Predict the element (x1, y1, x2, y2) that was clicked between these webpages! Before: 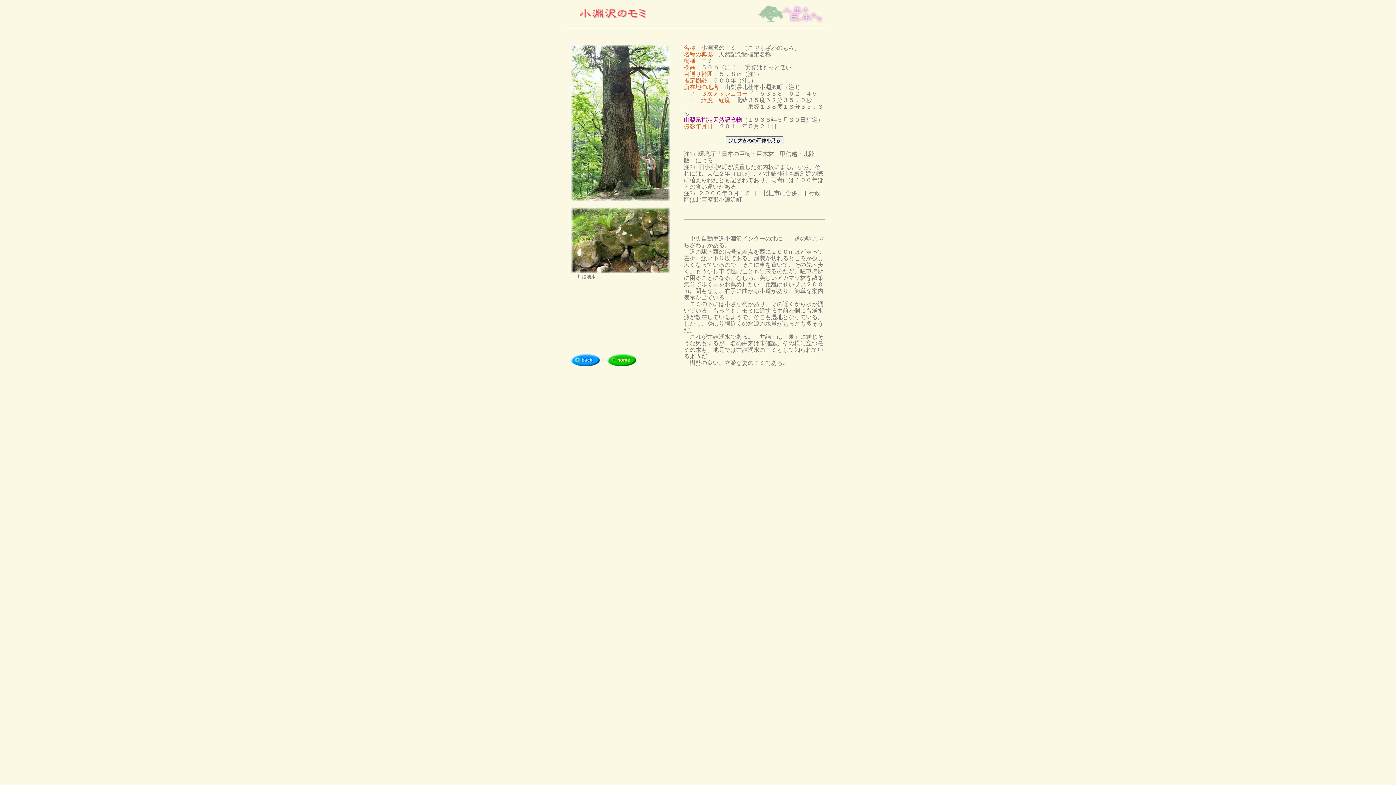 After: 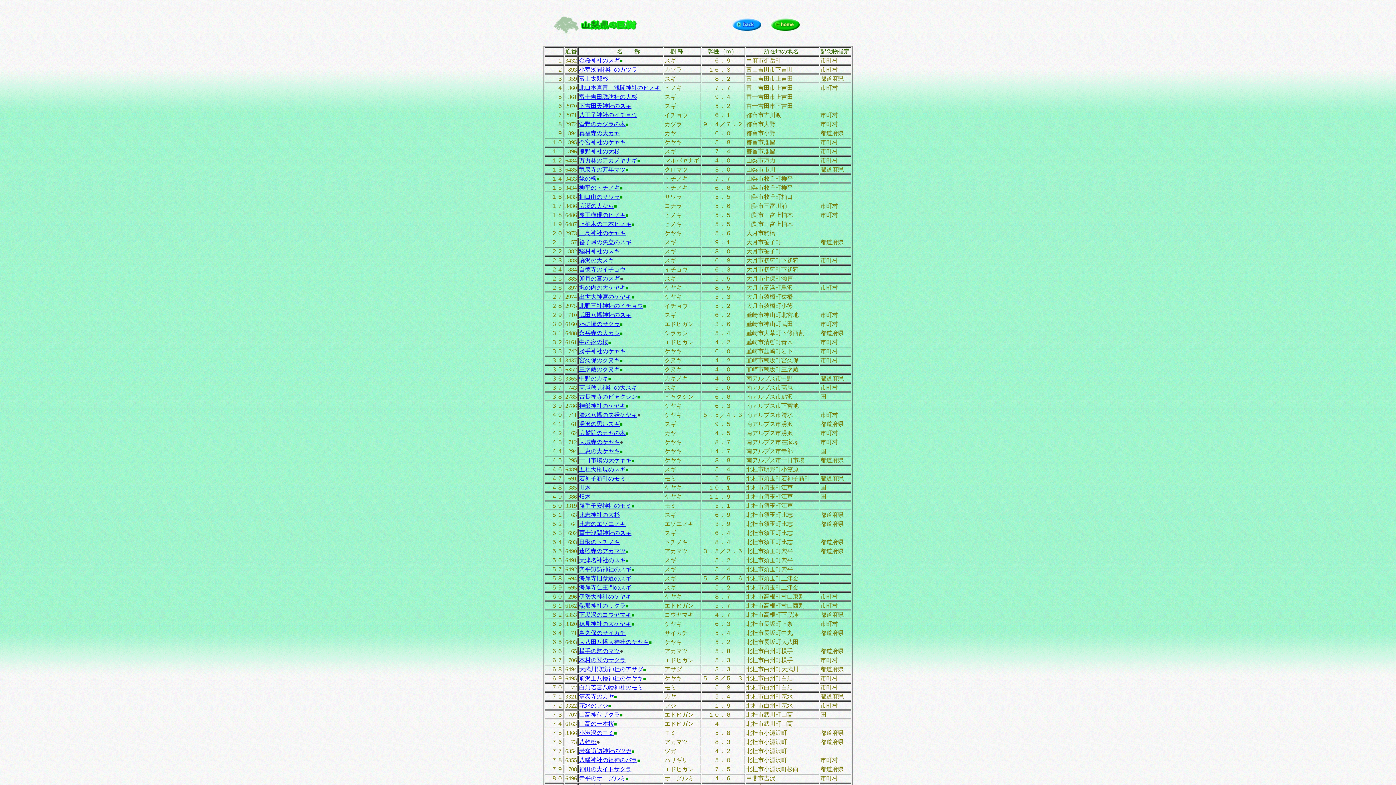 Action: bbox: (571, 361, 600, 367)